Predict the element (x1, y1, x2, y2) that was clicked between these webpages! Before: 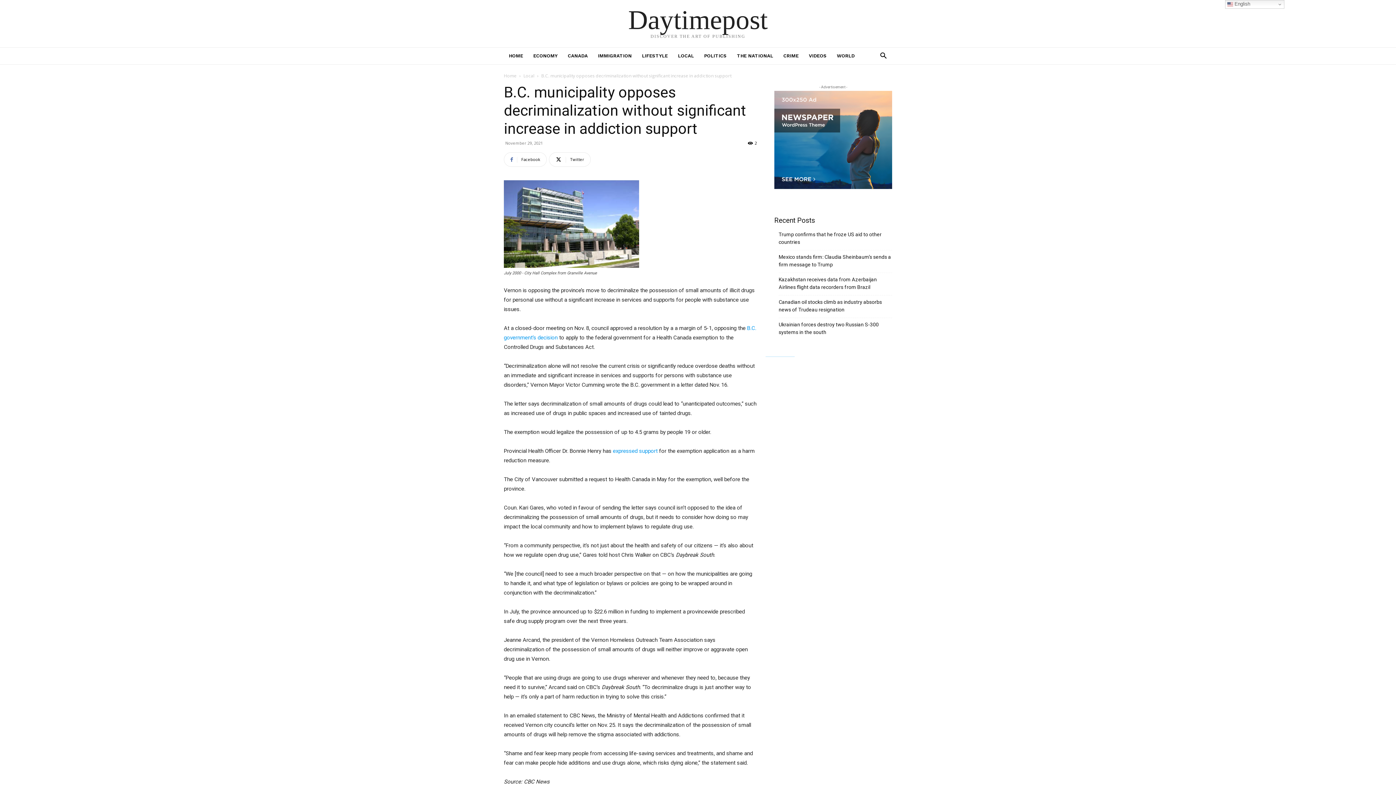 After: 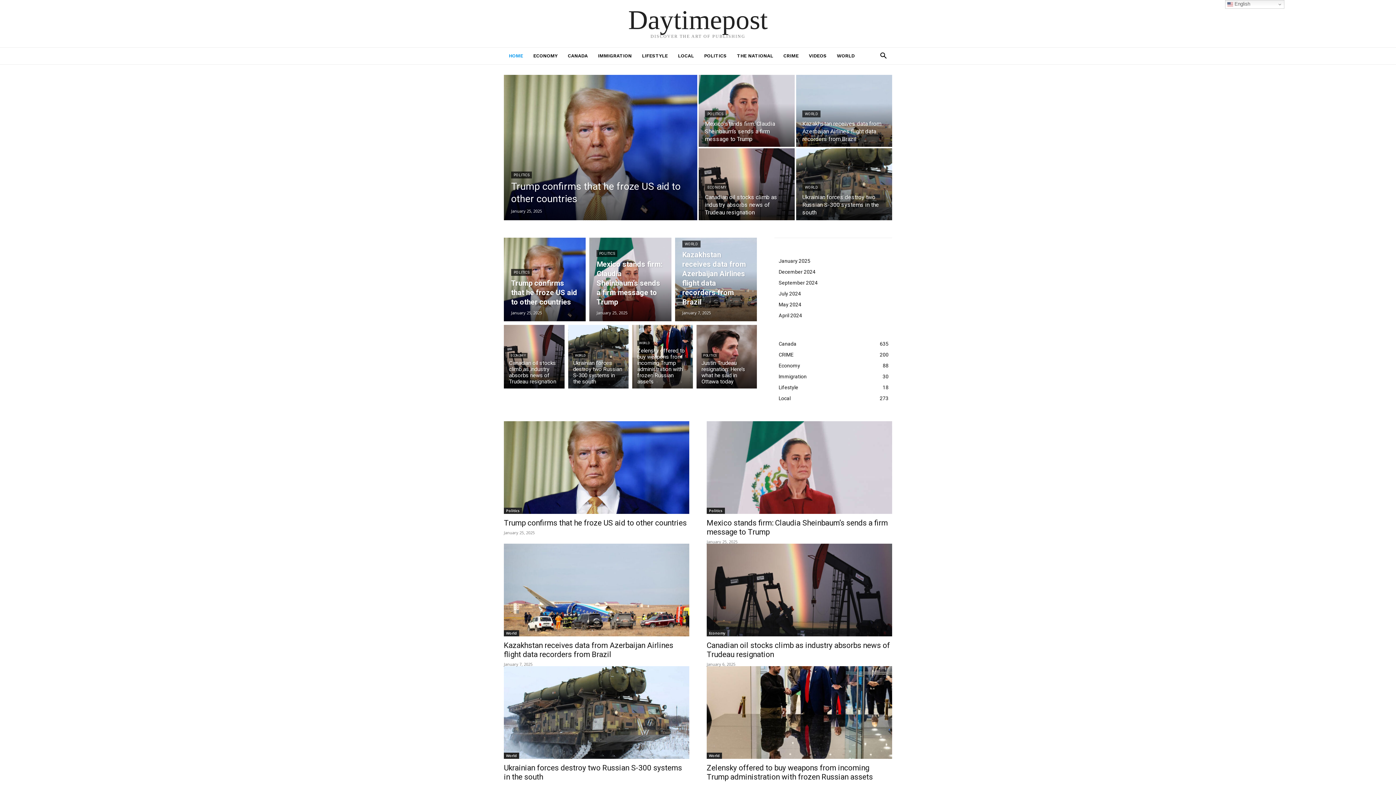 Action: label: Daytimepost bbox: (628, 6, 768, 33)